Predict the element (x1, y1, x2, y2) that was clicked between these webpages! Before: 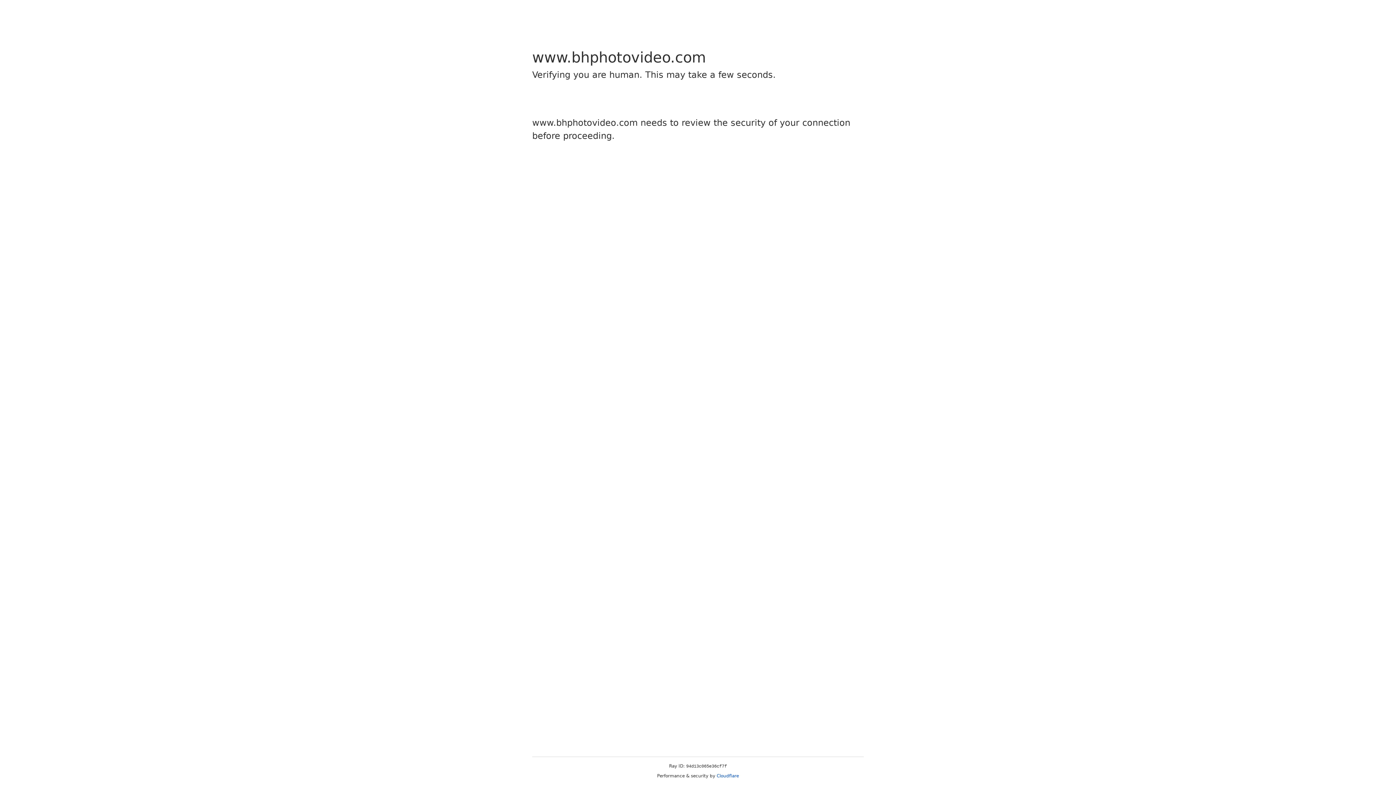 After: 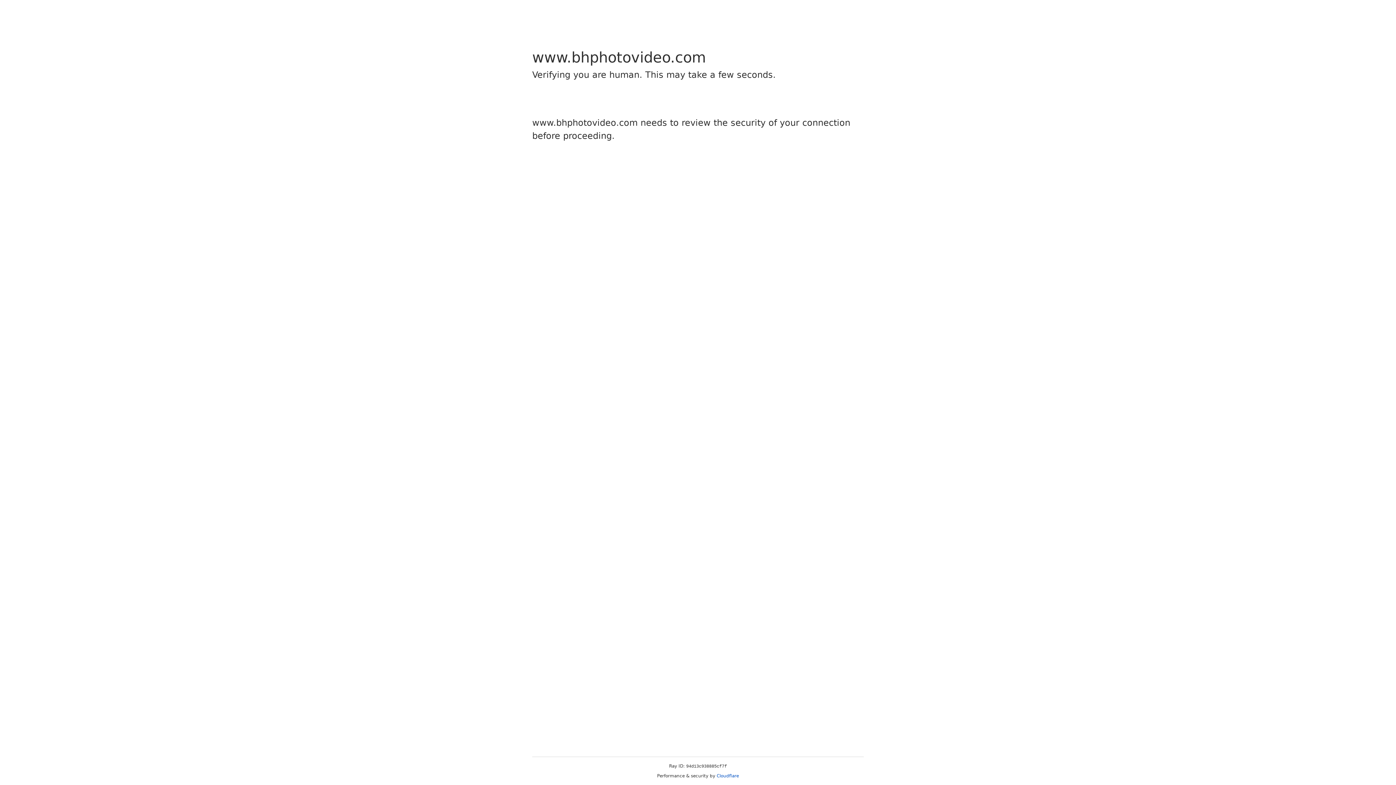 Action: label: Cloudflare bbox: (716, 773, 739, 778)